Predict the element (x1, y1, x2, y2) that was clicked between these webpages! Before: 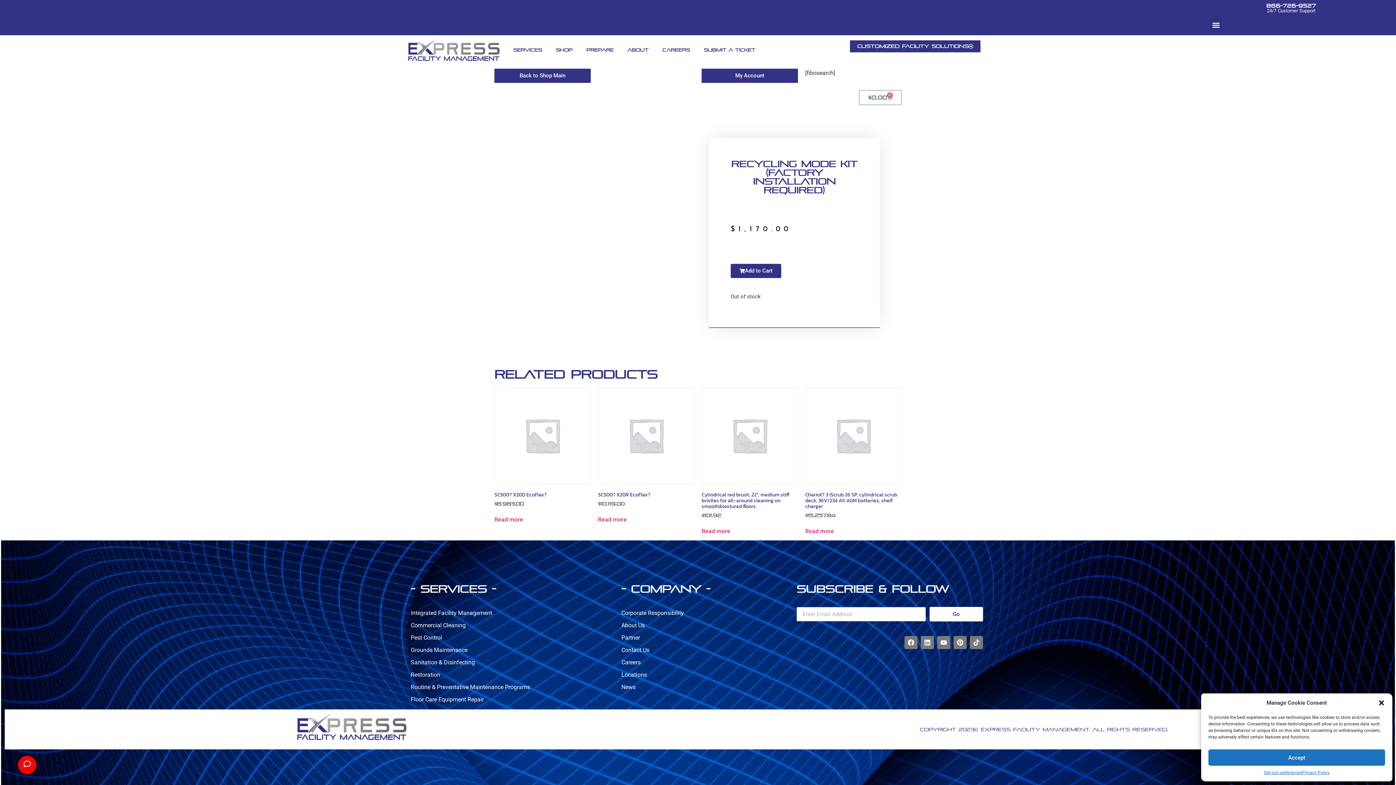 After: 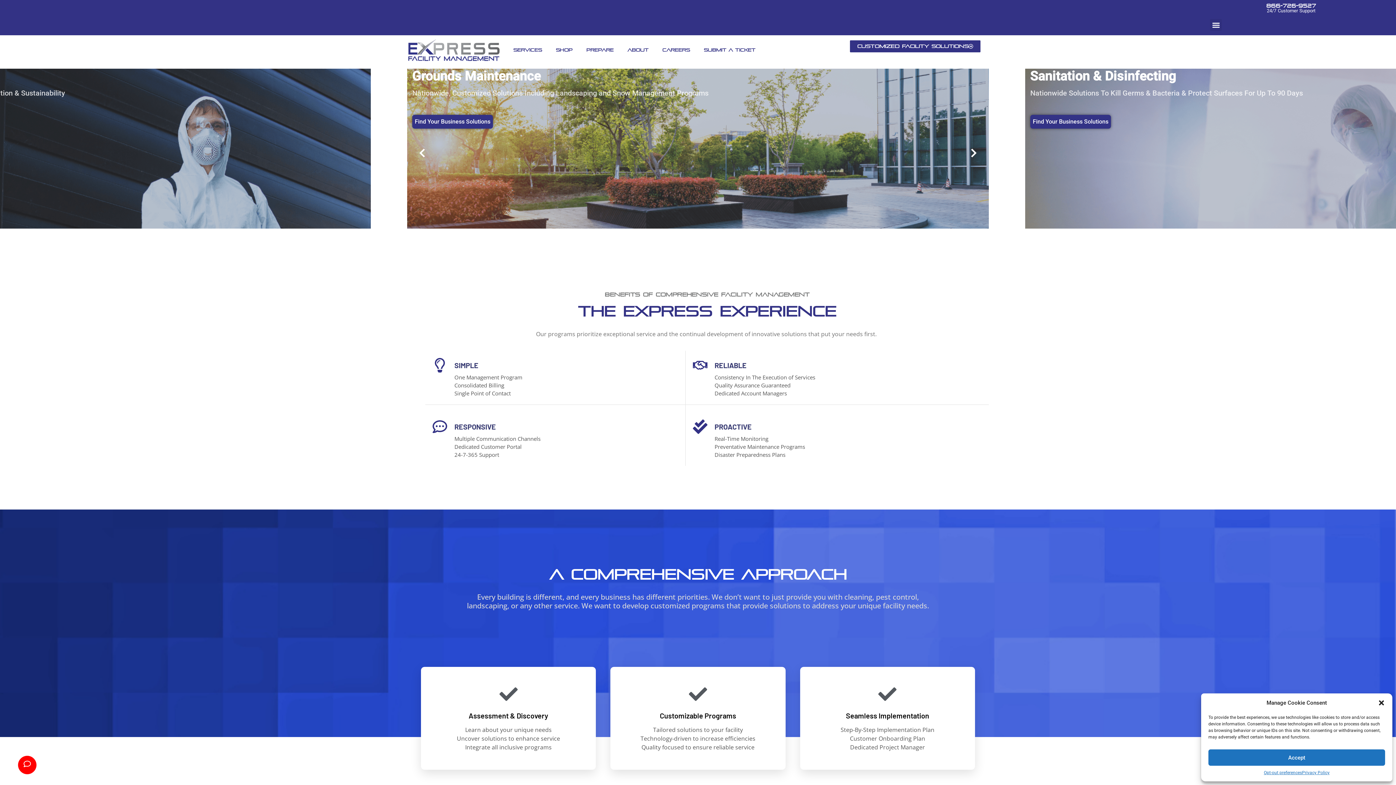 Action: bbox: (620, 42, 655, 57) label: ABOUT